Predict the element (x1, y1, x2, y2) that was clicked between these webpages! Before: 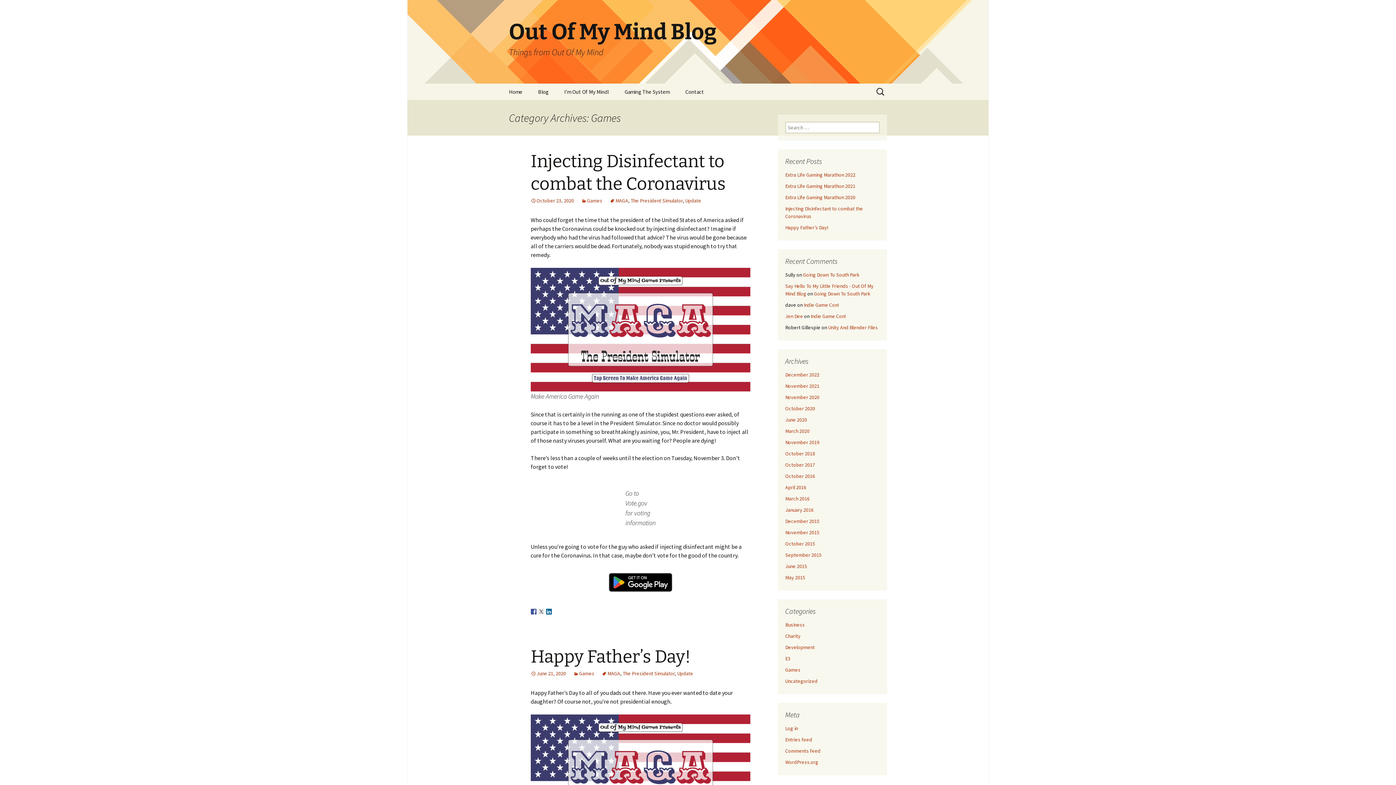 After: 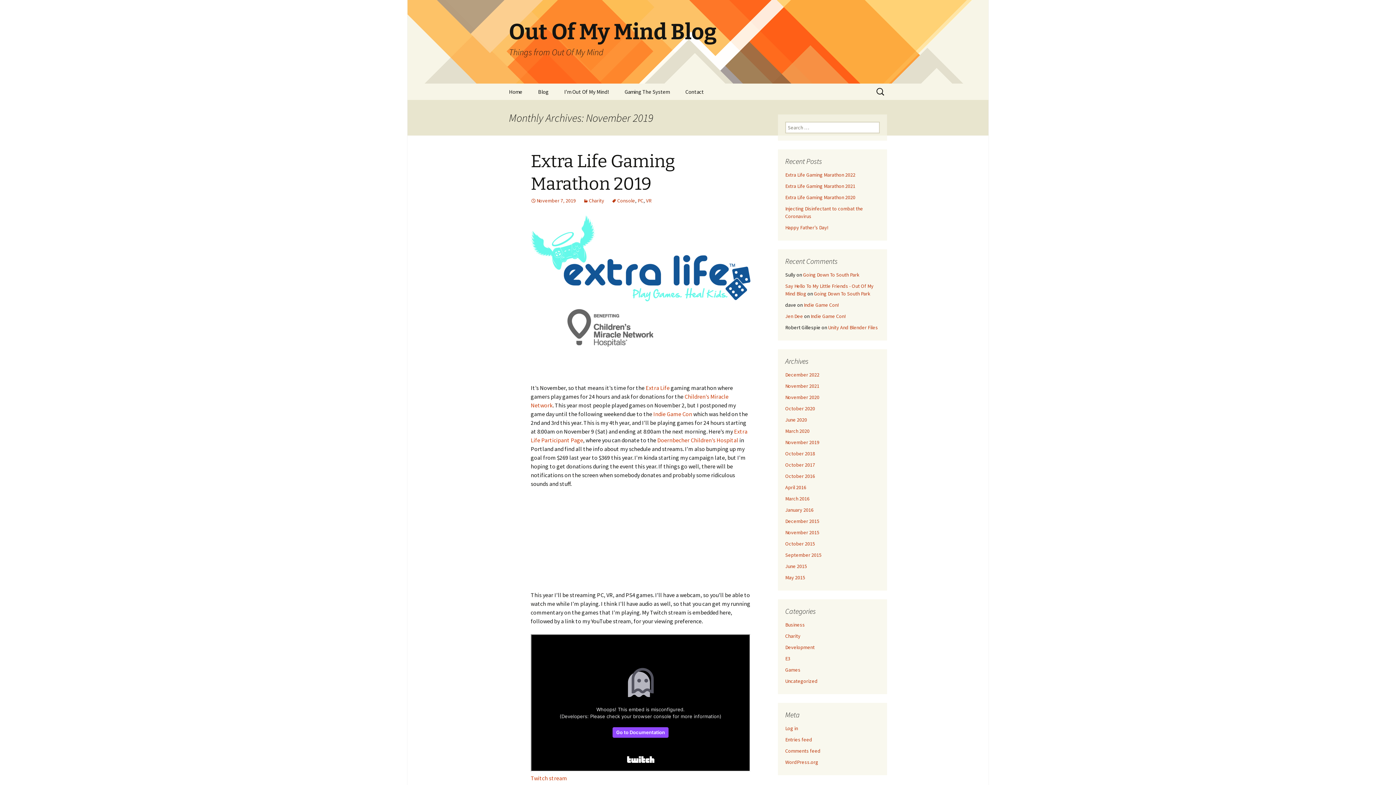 Action: bbox: (785, 439, 819, 445) label: November 2019